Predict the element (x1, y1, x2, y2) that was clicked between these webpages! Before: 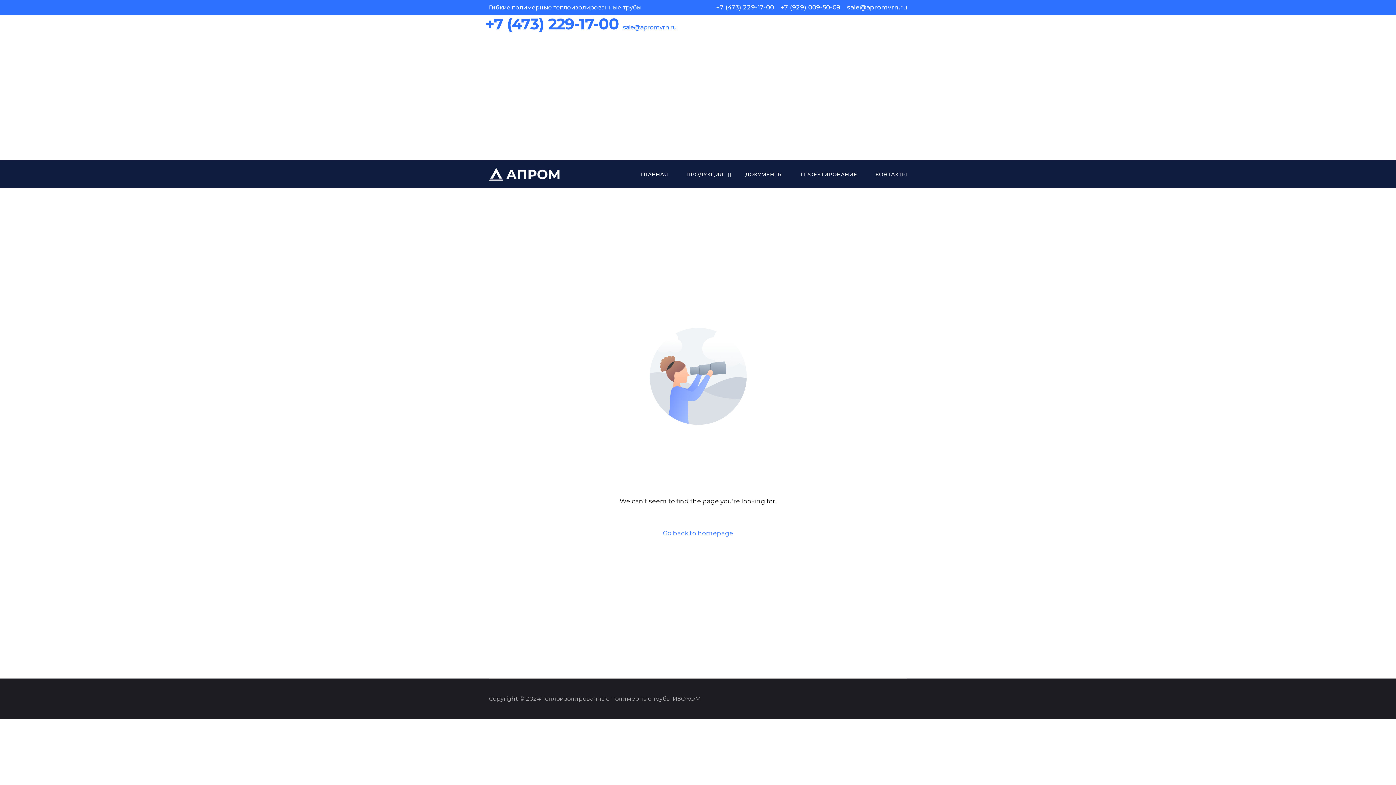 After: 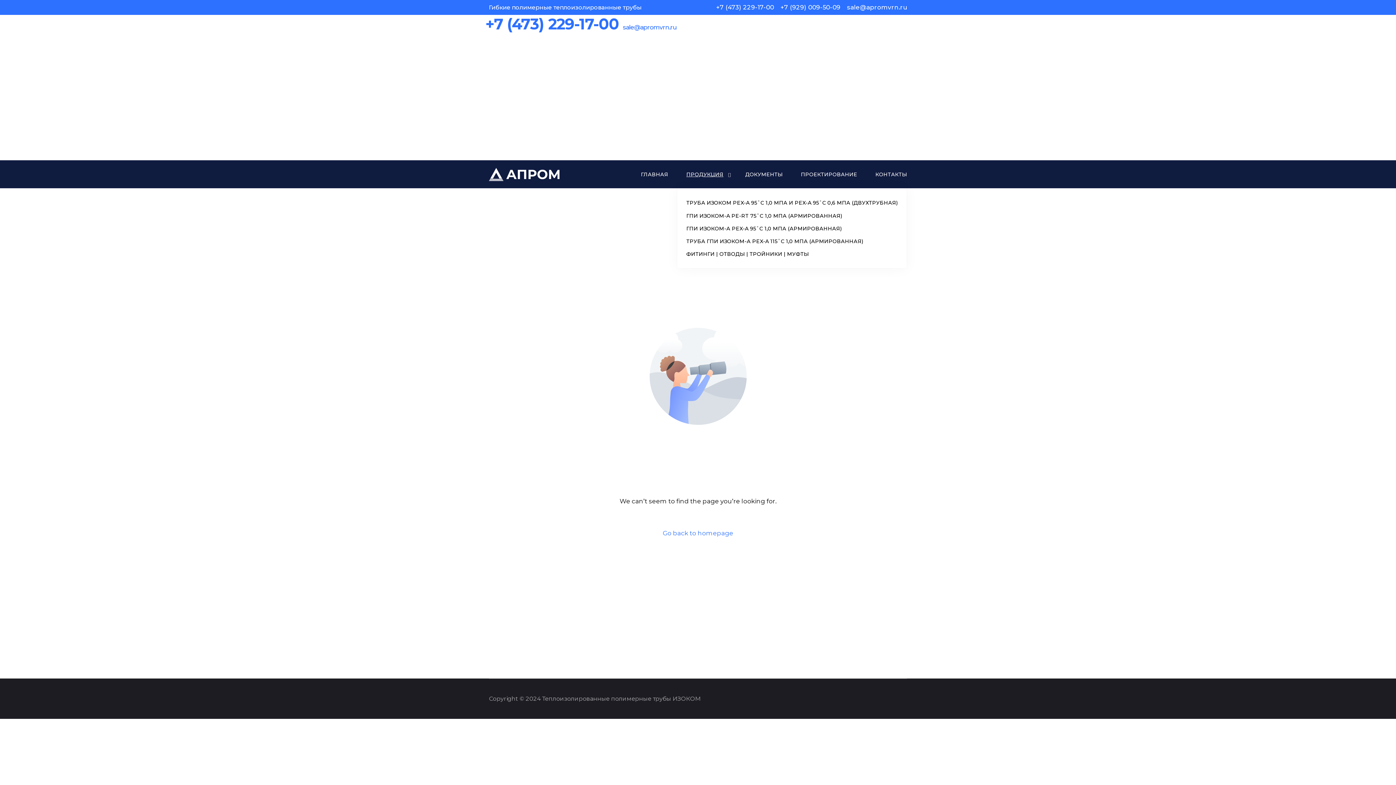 Action: label: ПРОДУКЦИЯ bbox: (677, 160, 736, 188)